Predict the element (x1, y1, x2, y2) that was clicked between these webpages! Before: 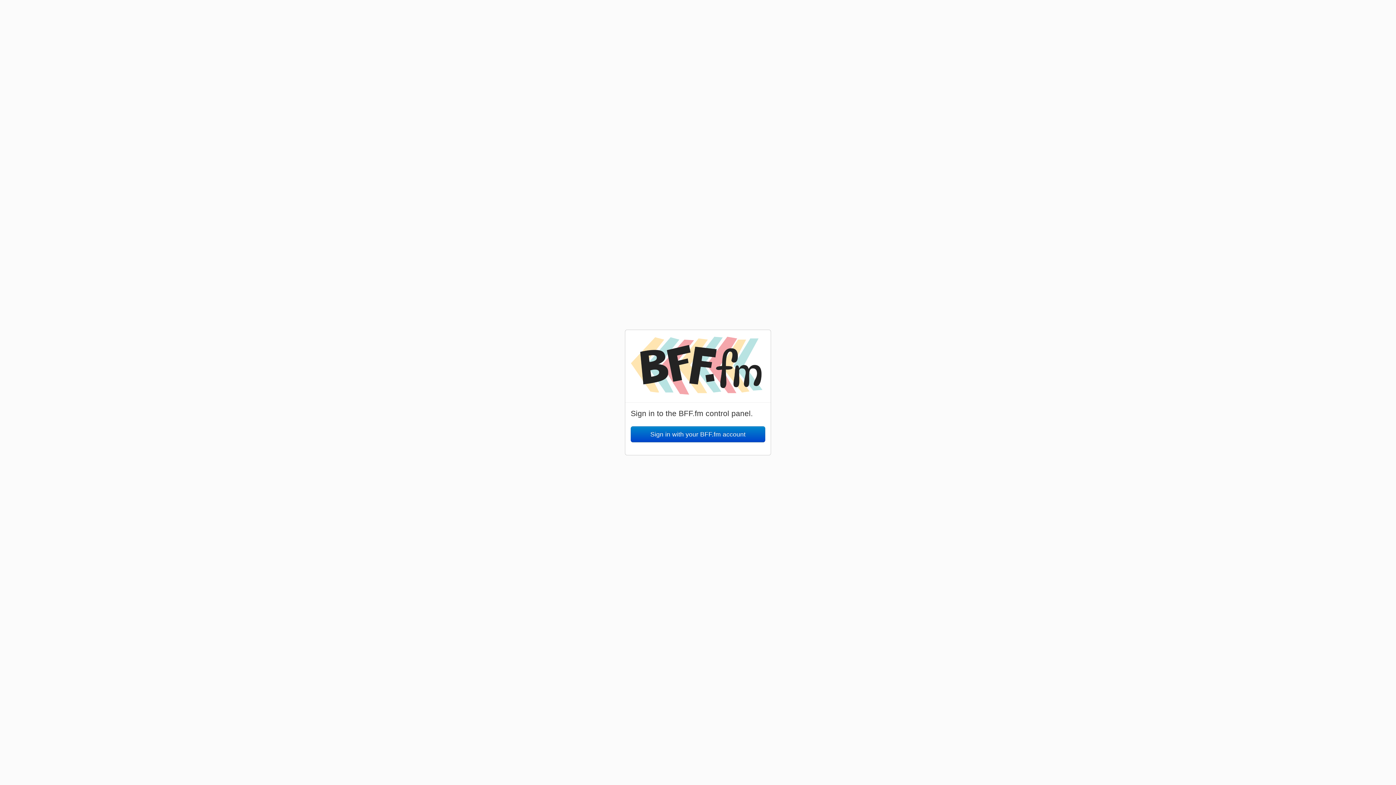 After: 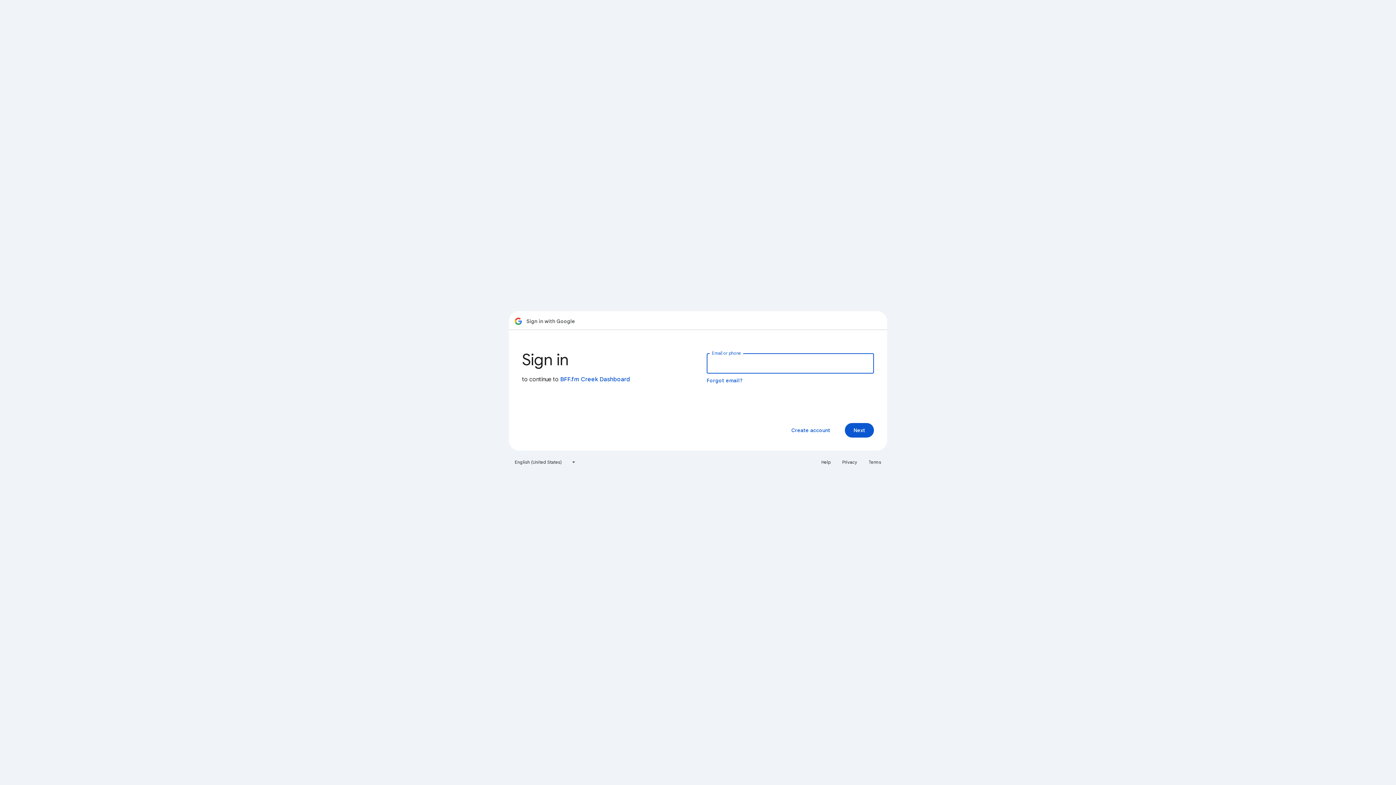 Action: bbox: (630, 426, 765, 442) label: Sign in with your BFF.fm account